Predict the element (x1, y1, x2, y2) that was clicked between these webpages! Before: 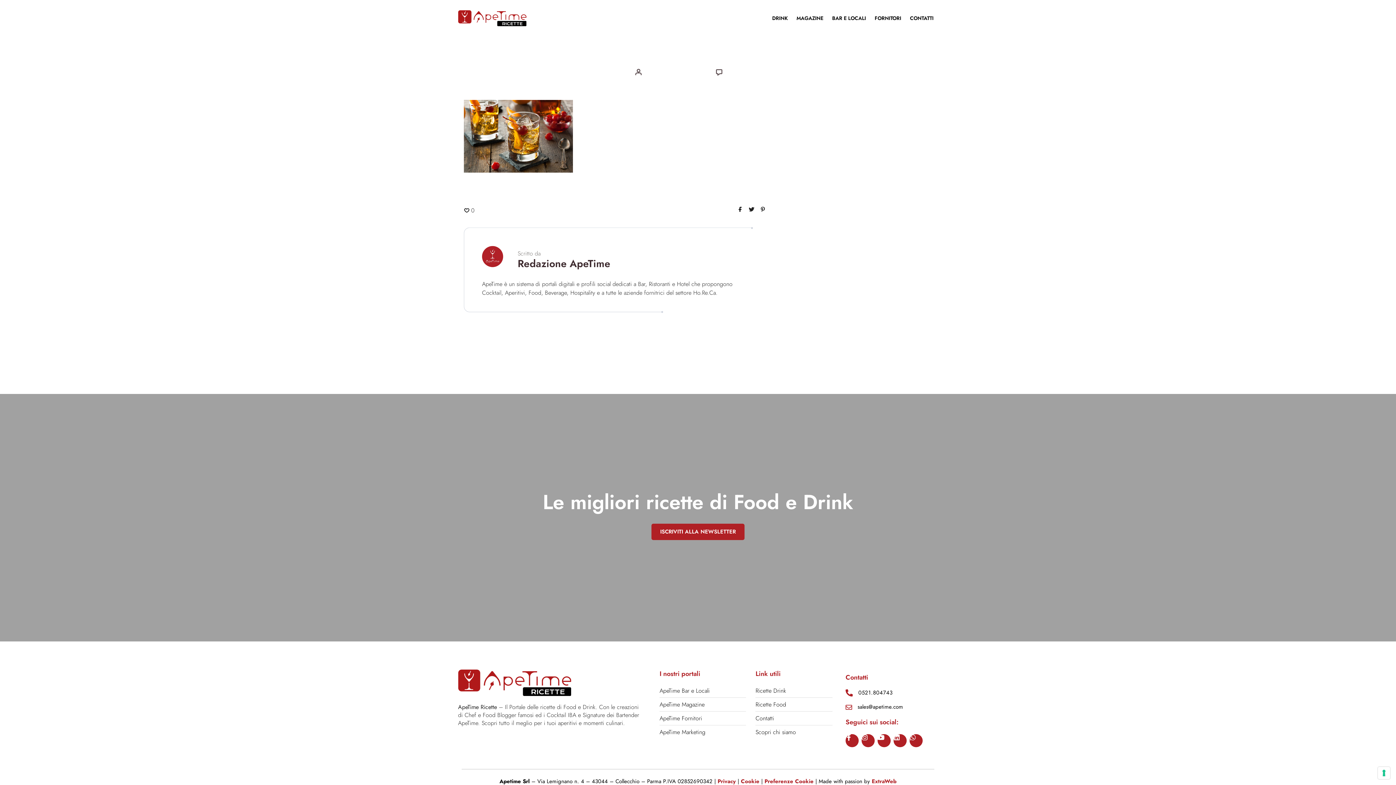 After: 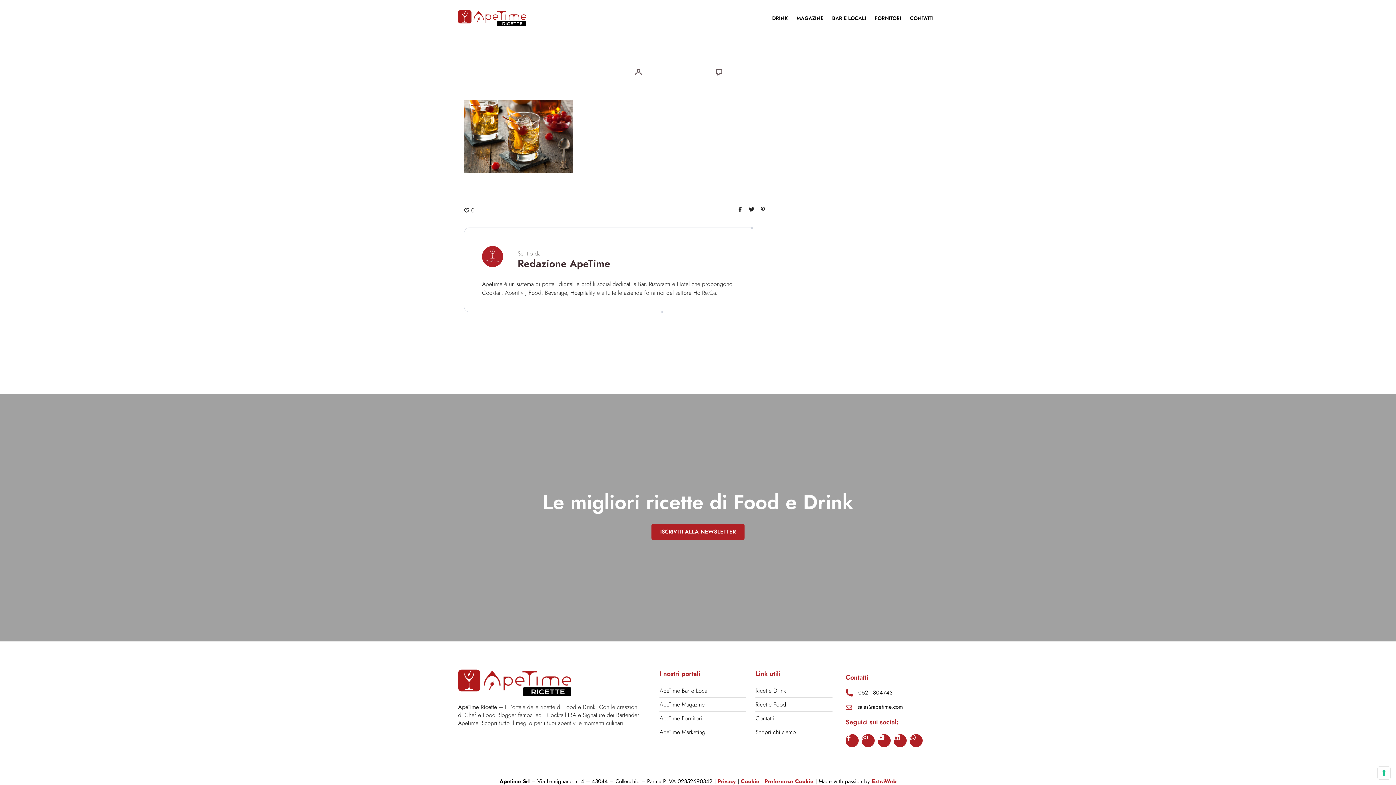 Action: label: ApeTime Magazine bbox: (659, 699, 746, 710)